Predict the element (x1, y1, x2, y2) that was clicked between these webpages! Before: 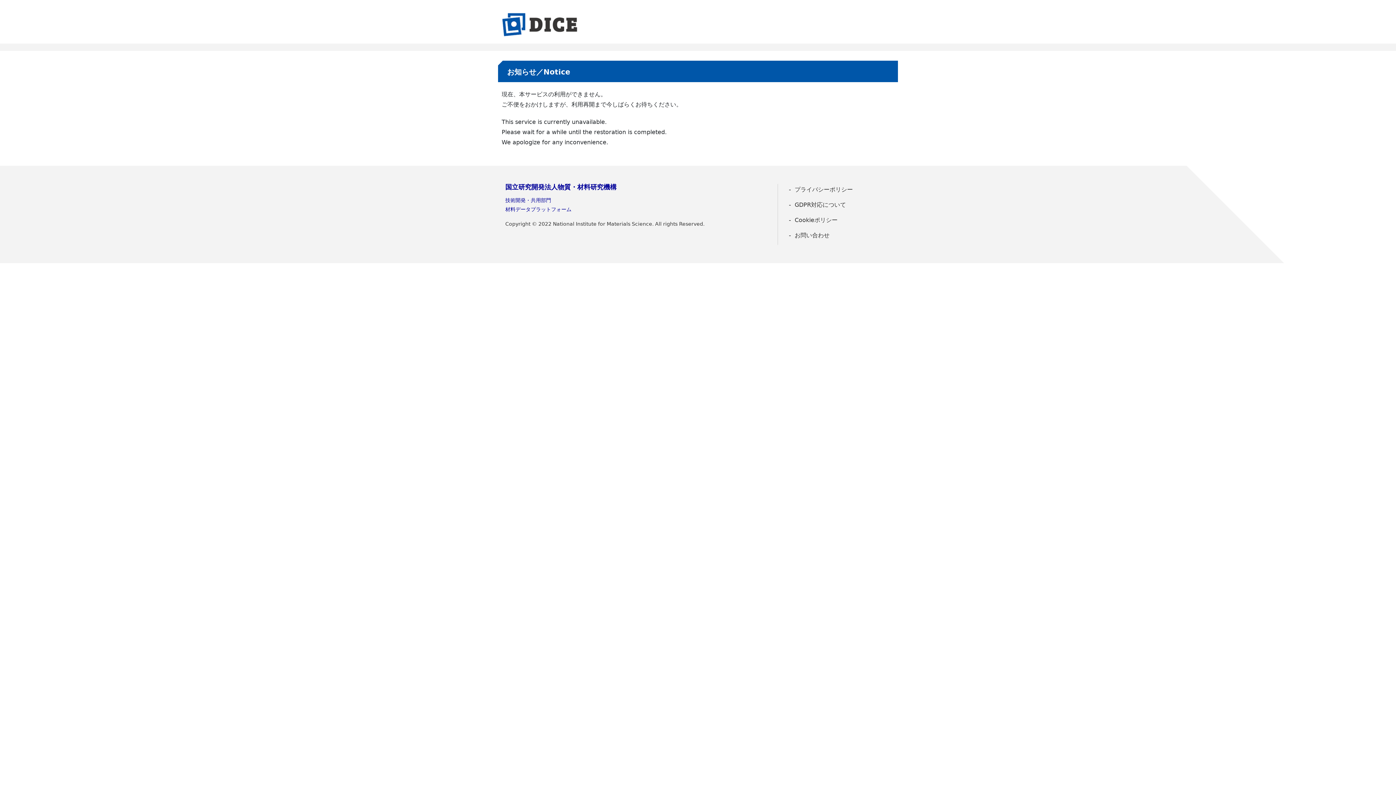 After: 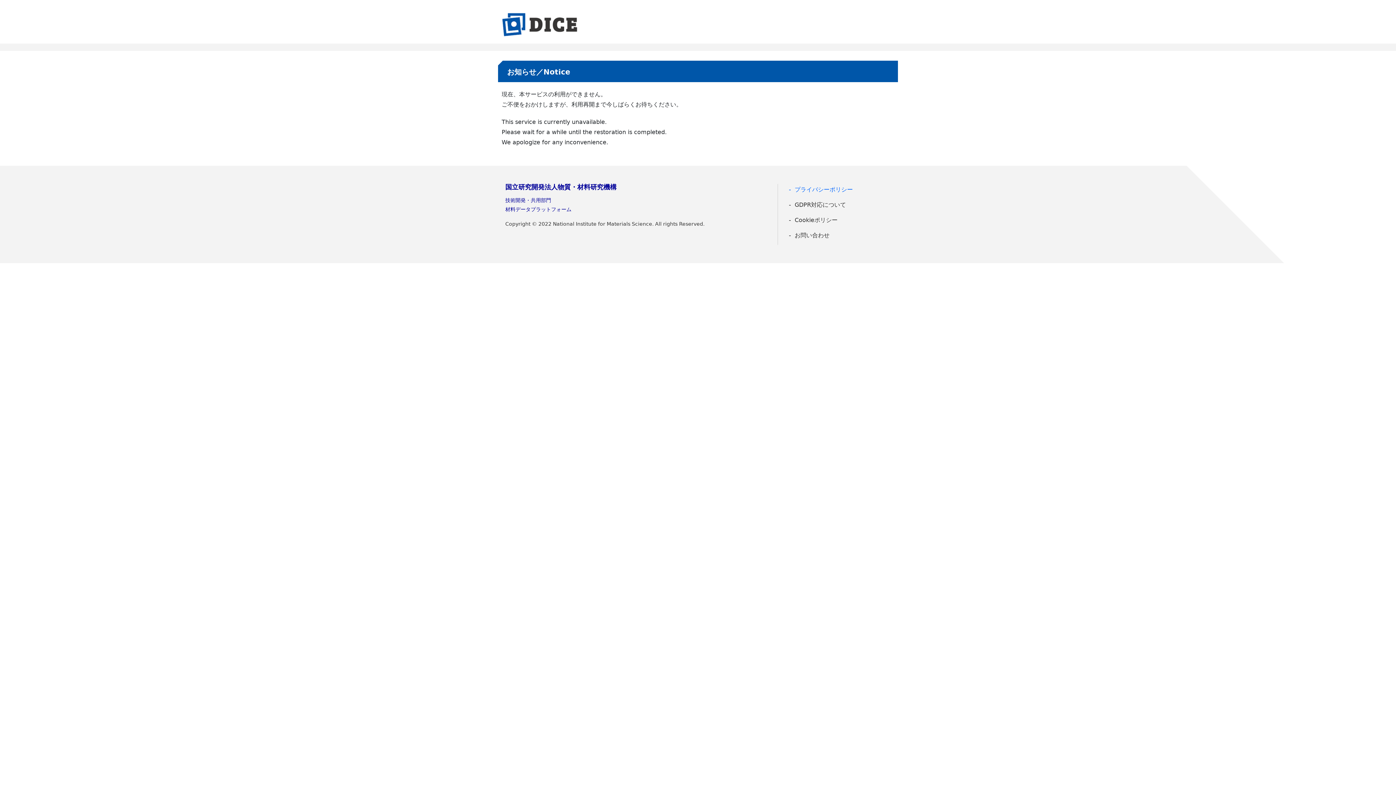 Action: bbox: (785, 184, 890, 195) label: プライバシーポリシー